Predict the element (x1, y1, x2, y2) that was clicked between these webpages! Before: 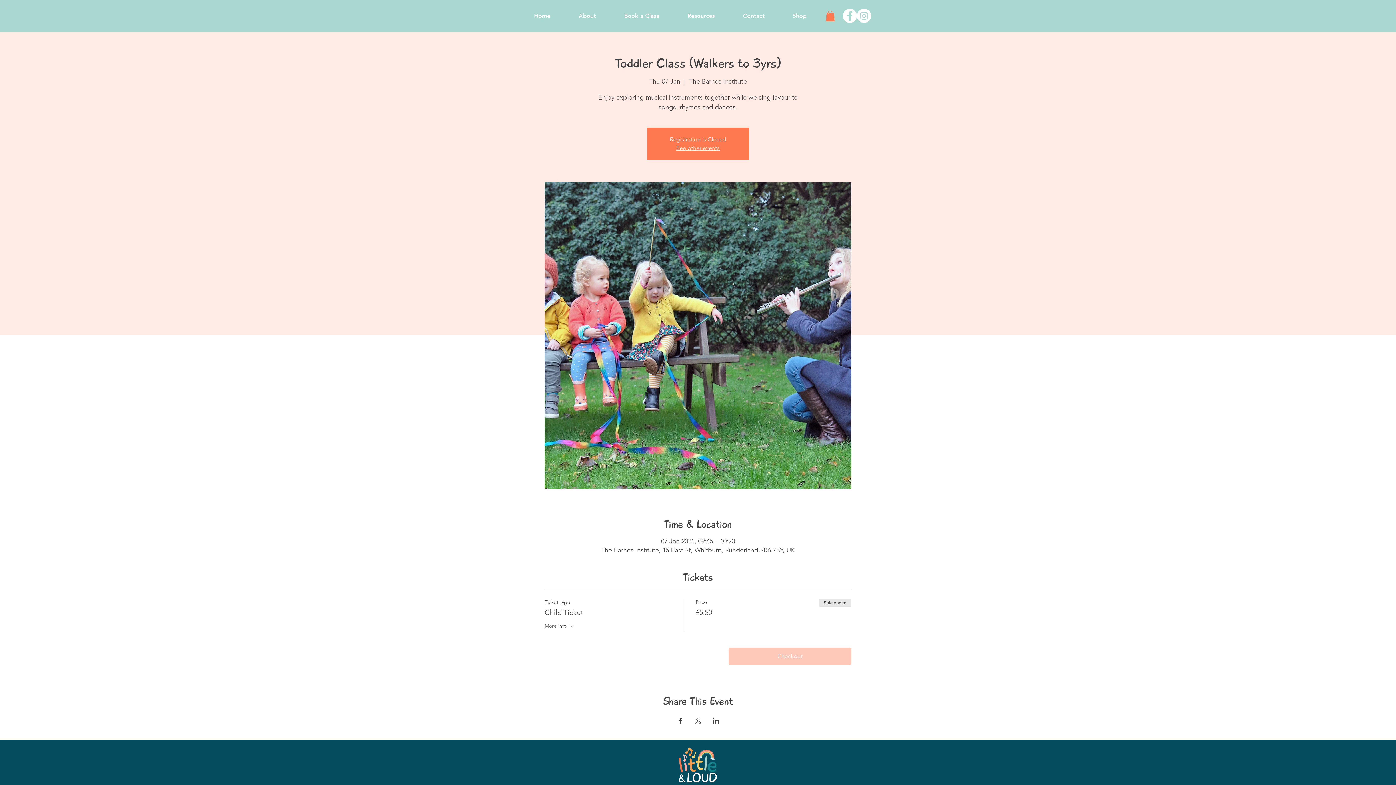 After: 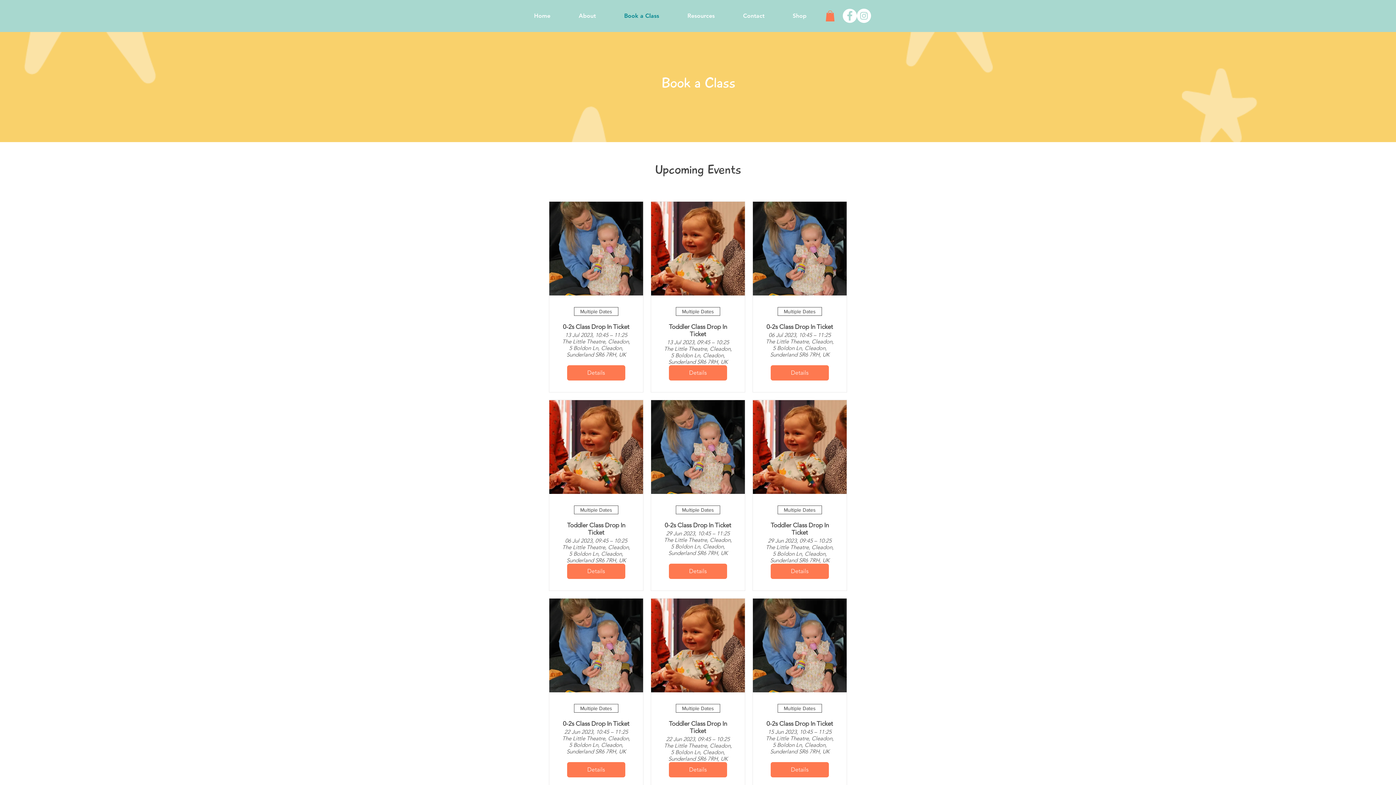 Action: bbox: (610, 6, 673, 25) label: Book a Class